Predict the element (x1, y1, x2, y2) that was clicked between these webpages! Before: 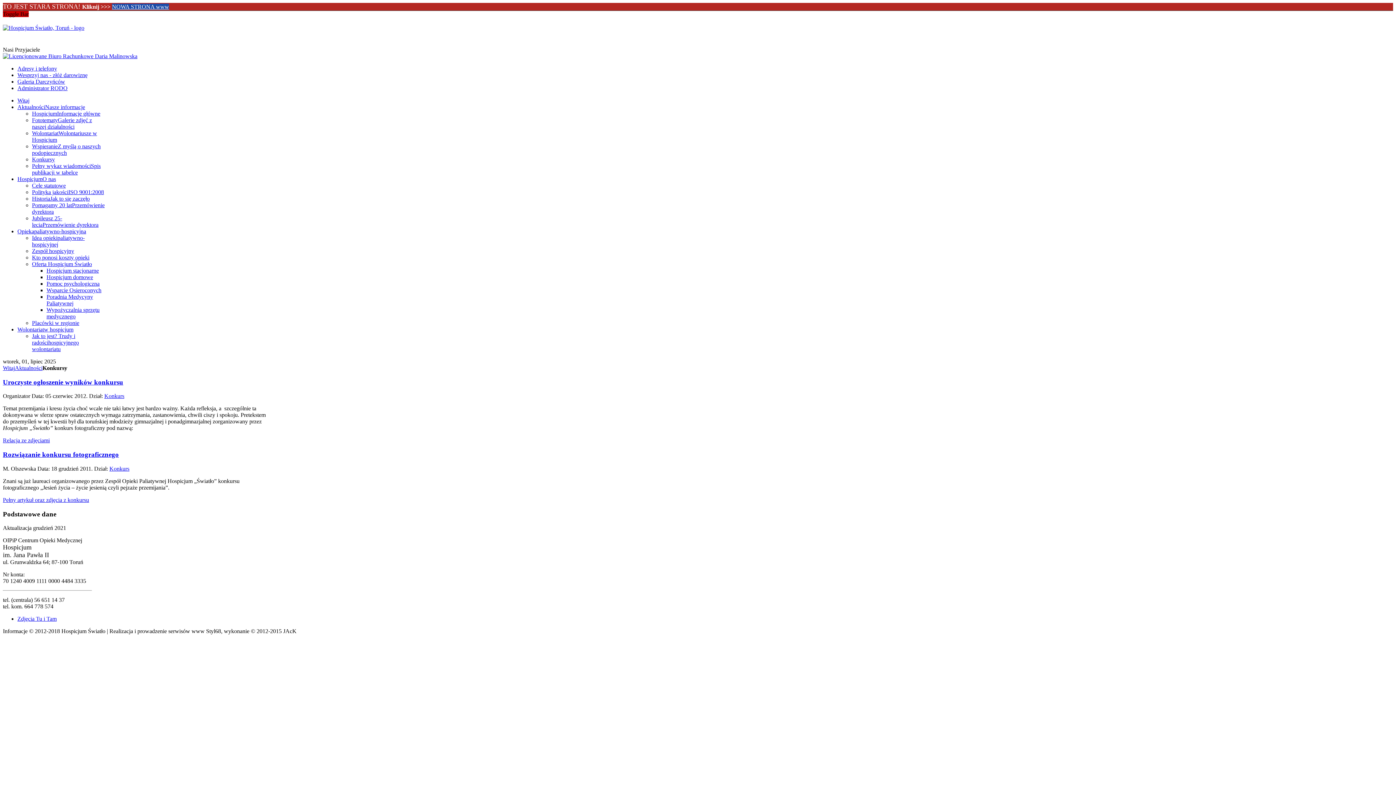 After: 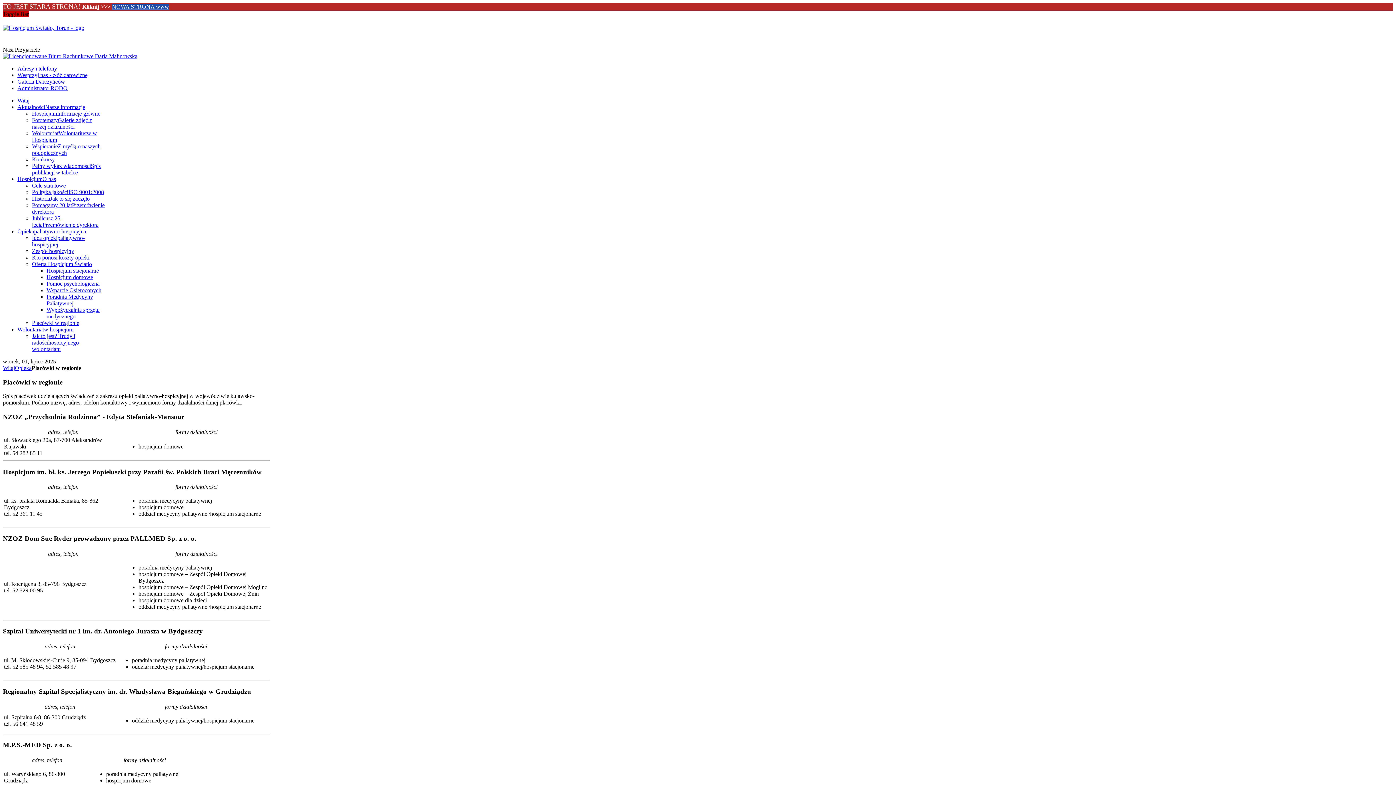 Action: bbox: (32, 320, 79, 326) label: Placówki w regionie